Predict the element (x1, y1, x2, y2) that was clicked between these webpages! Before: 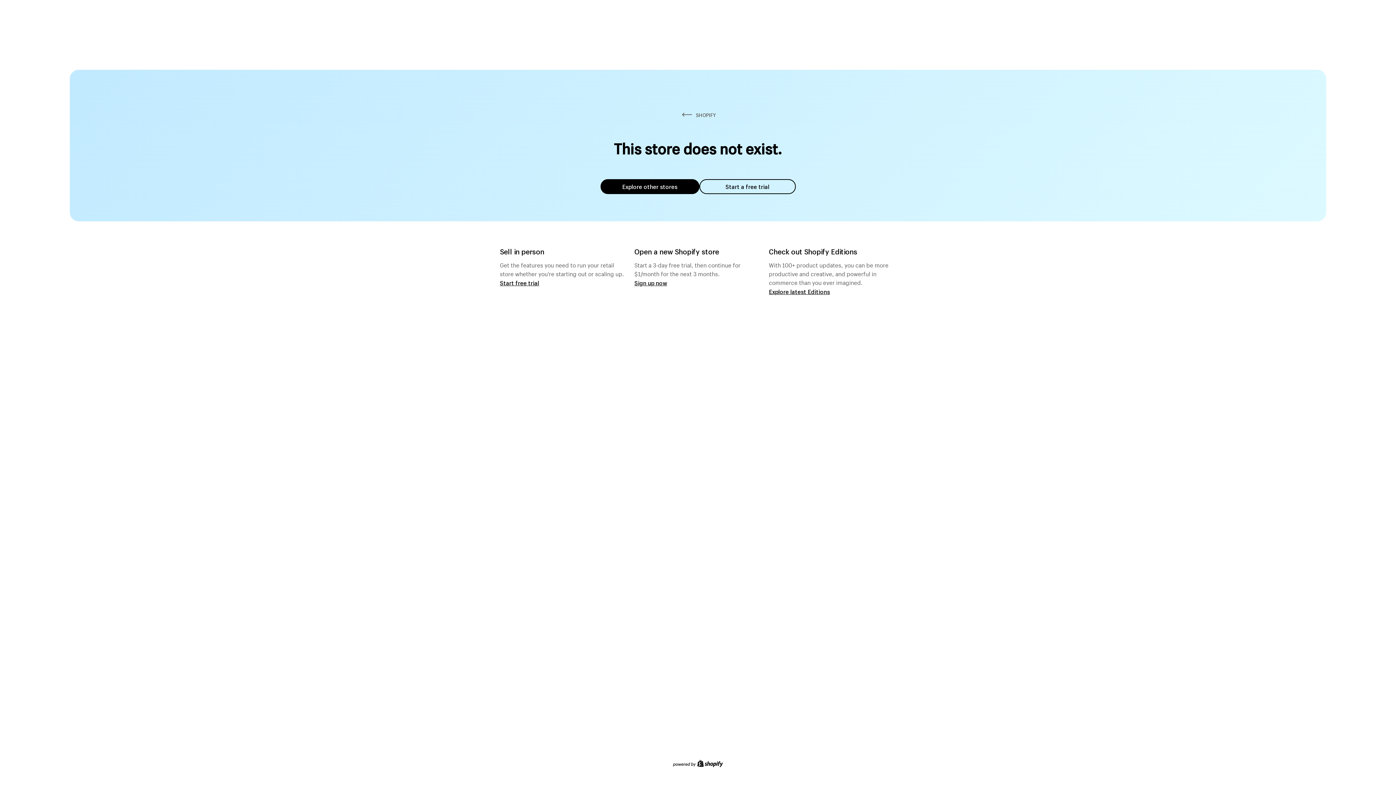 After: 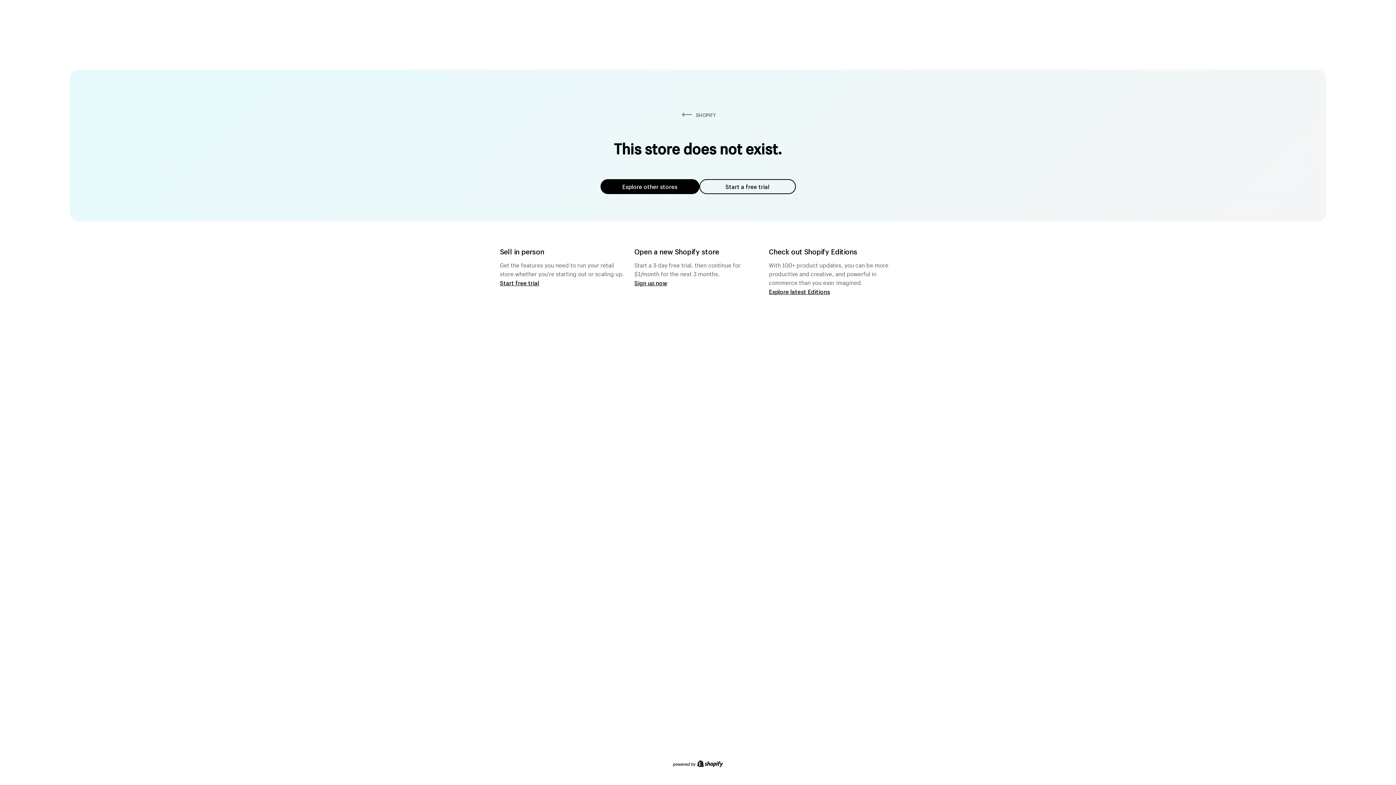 Action: label: Start a free trial bbox: (699, 179, 795, 194)